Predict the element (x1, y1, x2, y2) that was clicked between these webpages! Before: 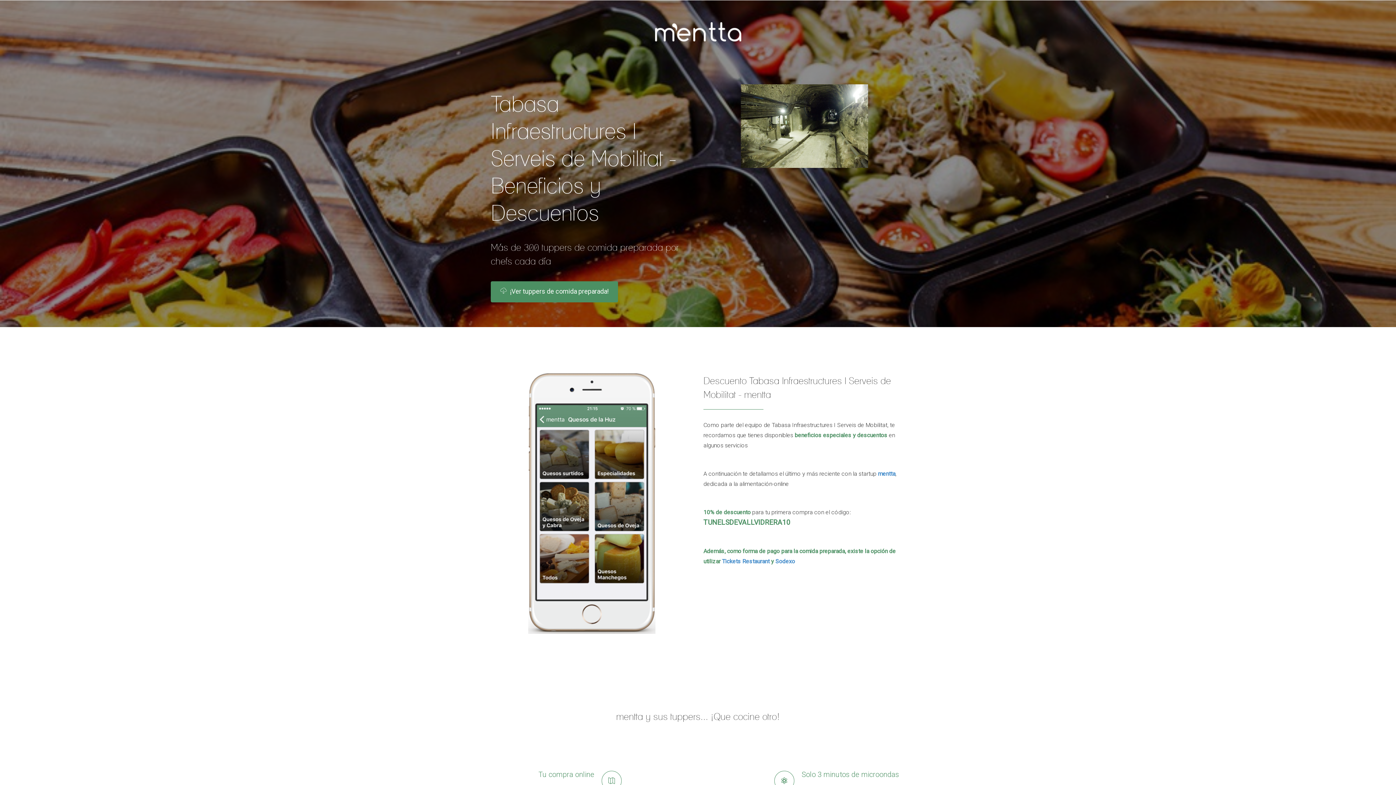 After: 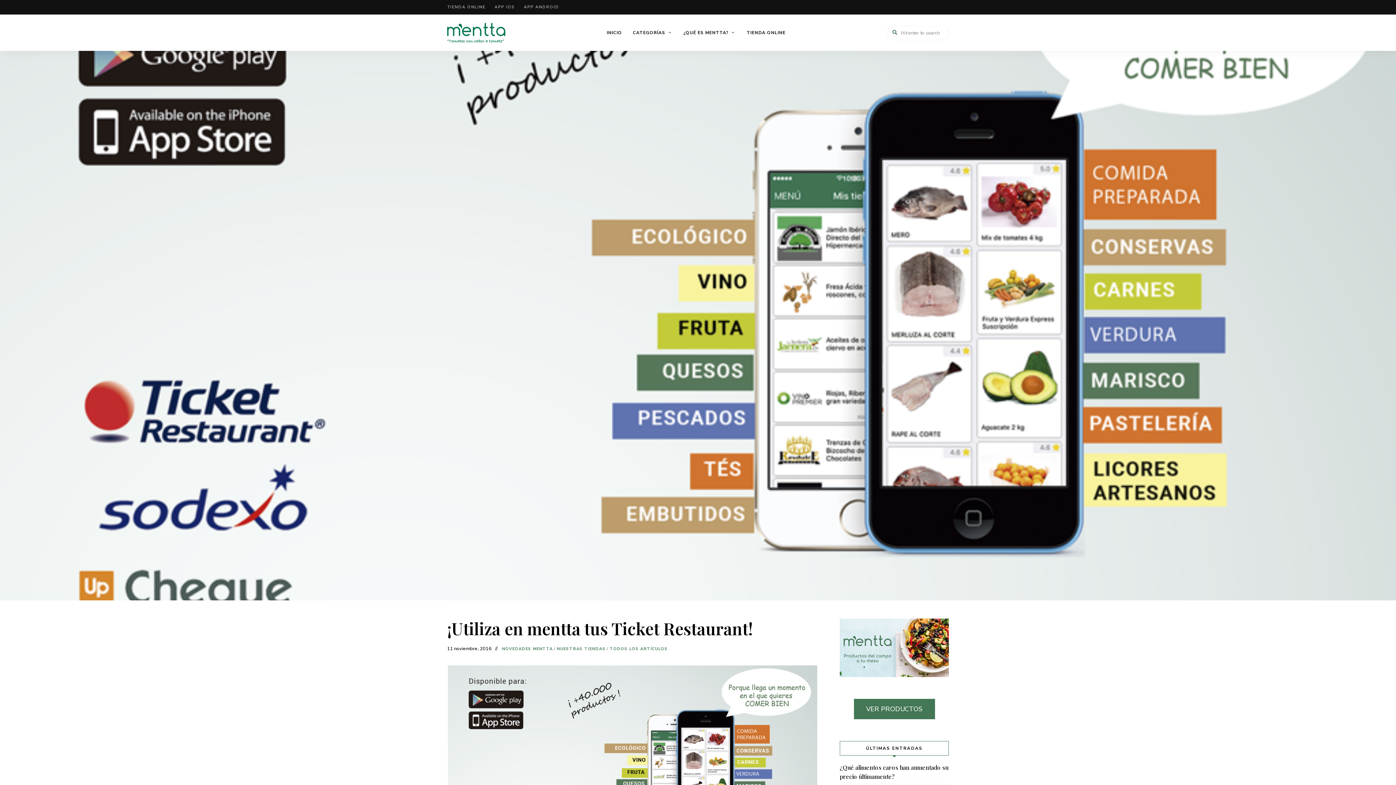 Action: bbox: (722, 558, 771, 565) label: Tickets Restaurant 